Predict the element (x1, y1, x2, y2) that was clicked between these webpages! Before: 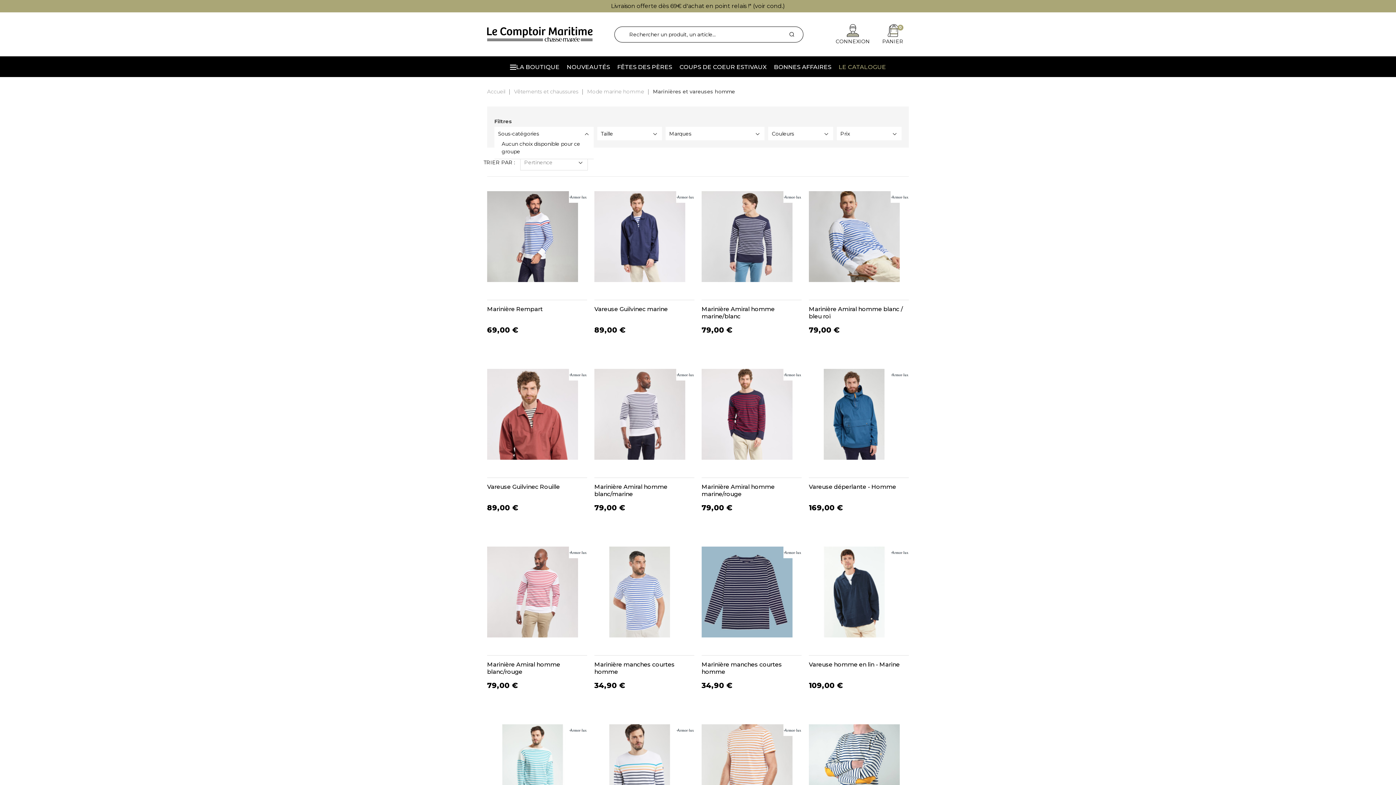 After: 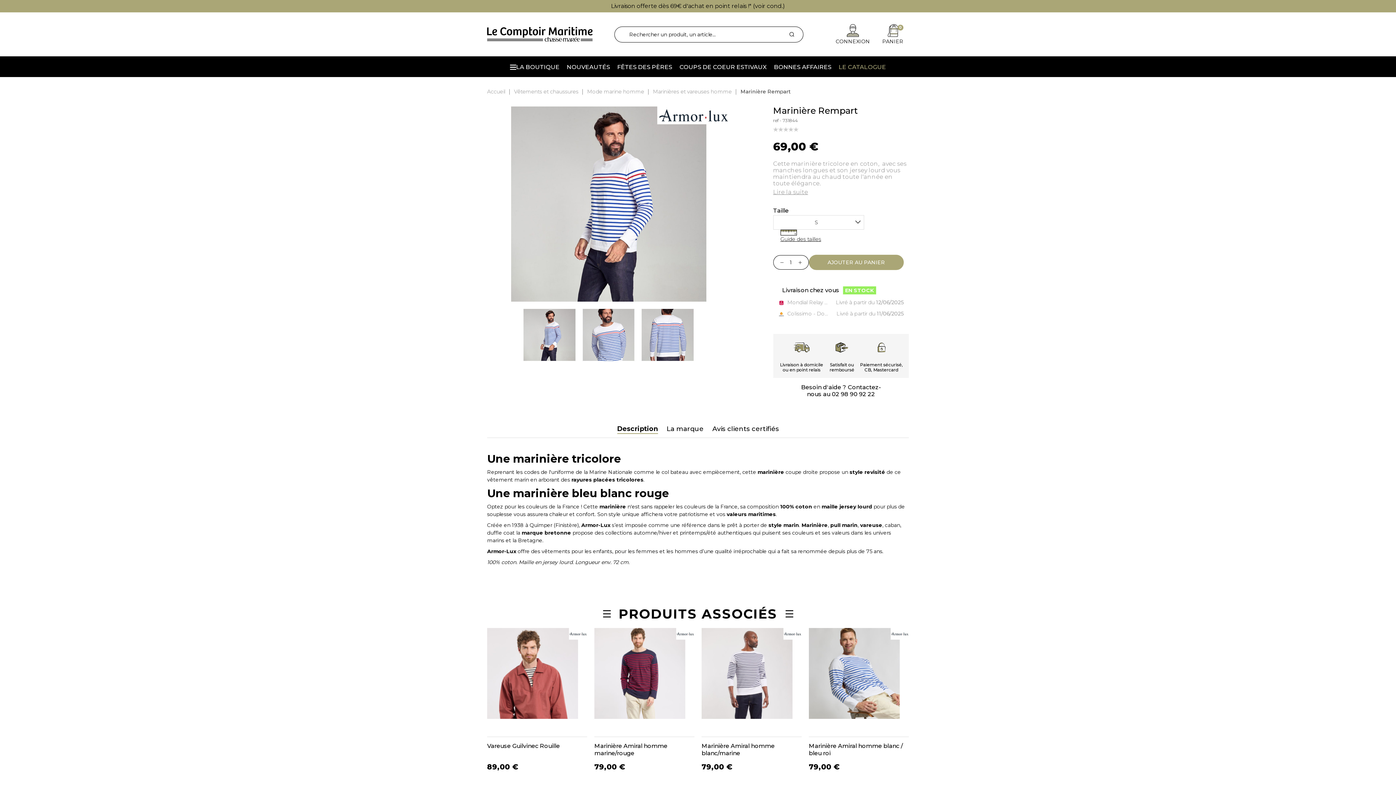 Action: bbox: (487, 191, 587, 354) label: S
M
L
XL
2XL
3XL
Marinière Rempart
69,00 €
DÉCOUVRIR